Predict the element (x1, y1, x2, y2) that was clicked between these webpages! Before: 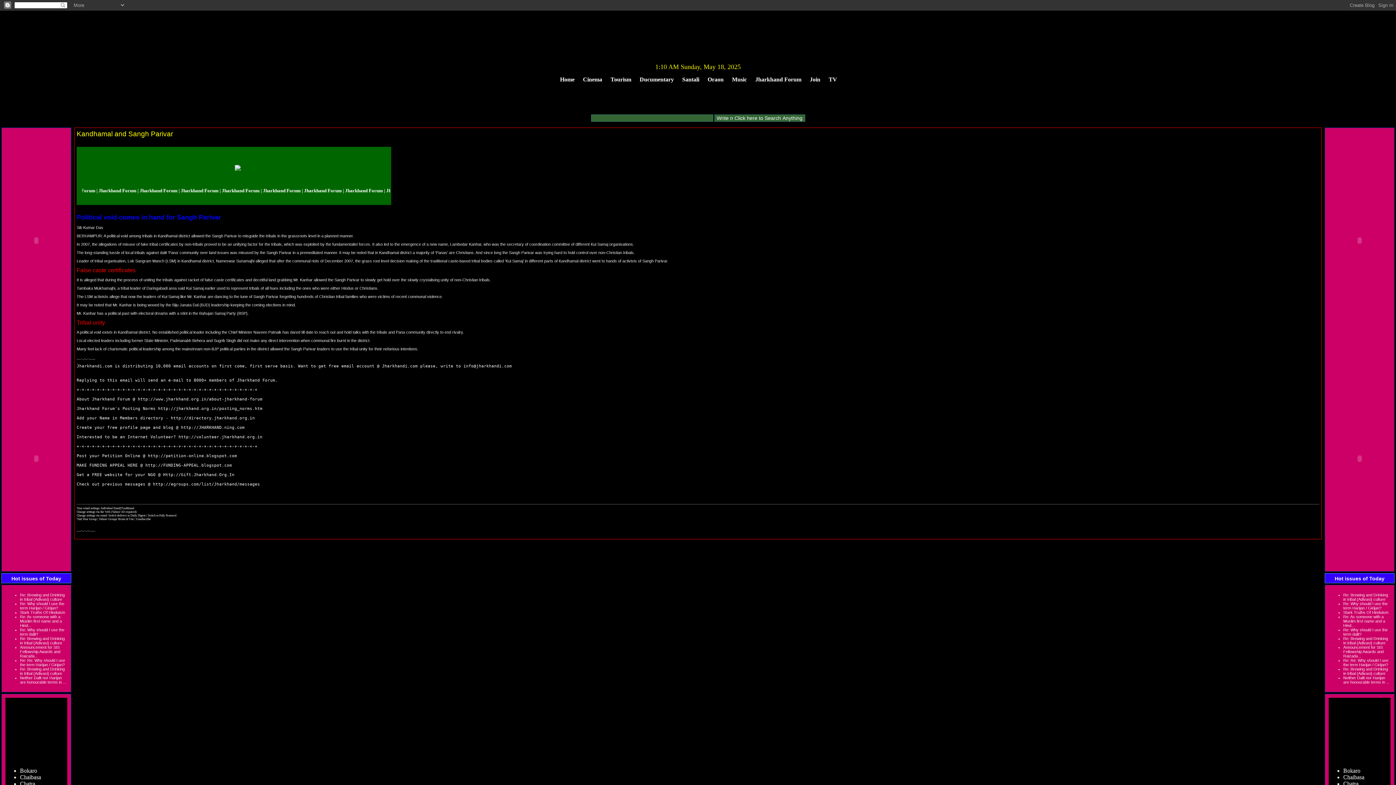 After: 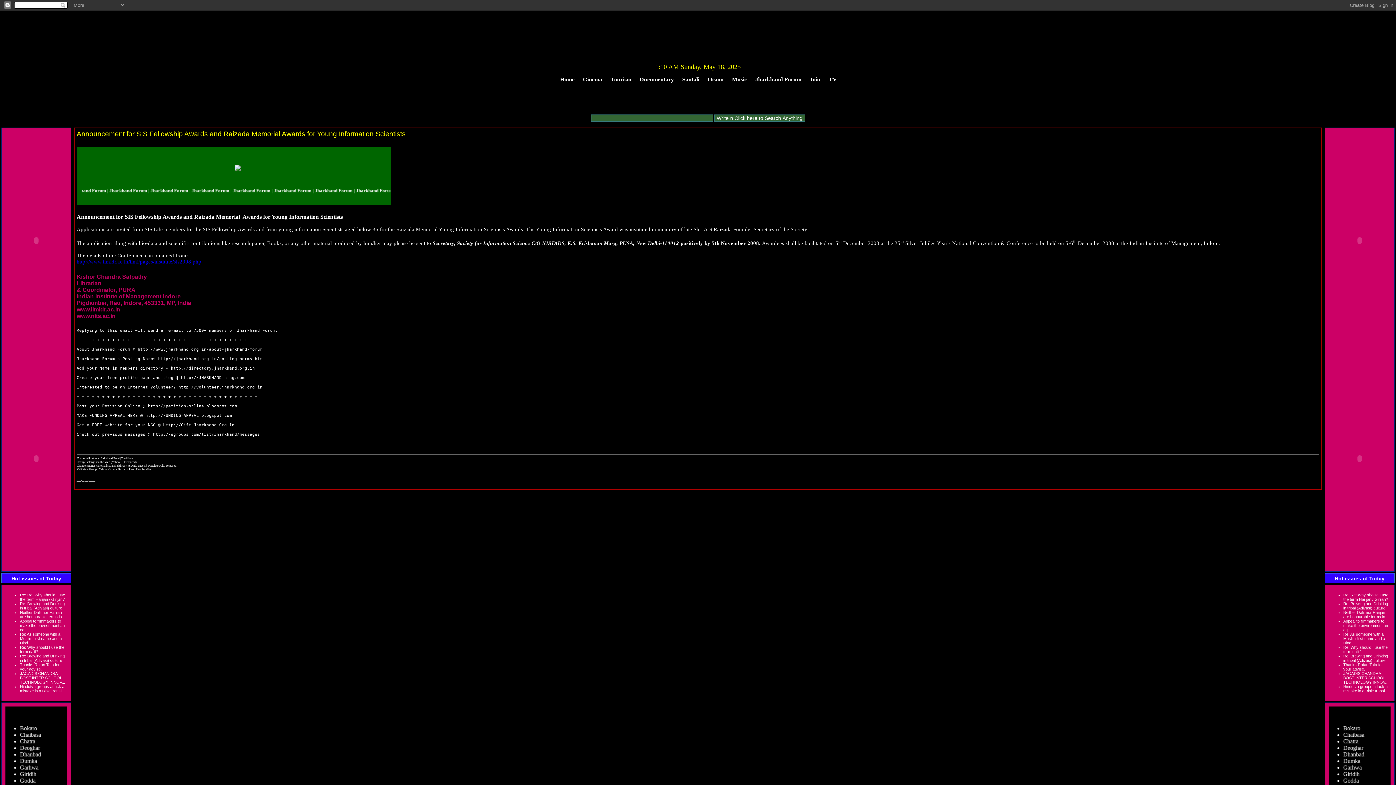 Action: label: Announcement for SIS Fellowship Awards and Raizada... bbox: (1343, 645, 1384, 658)